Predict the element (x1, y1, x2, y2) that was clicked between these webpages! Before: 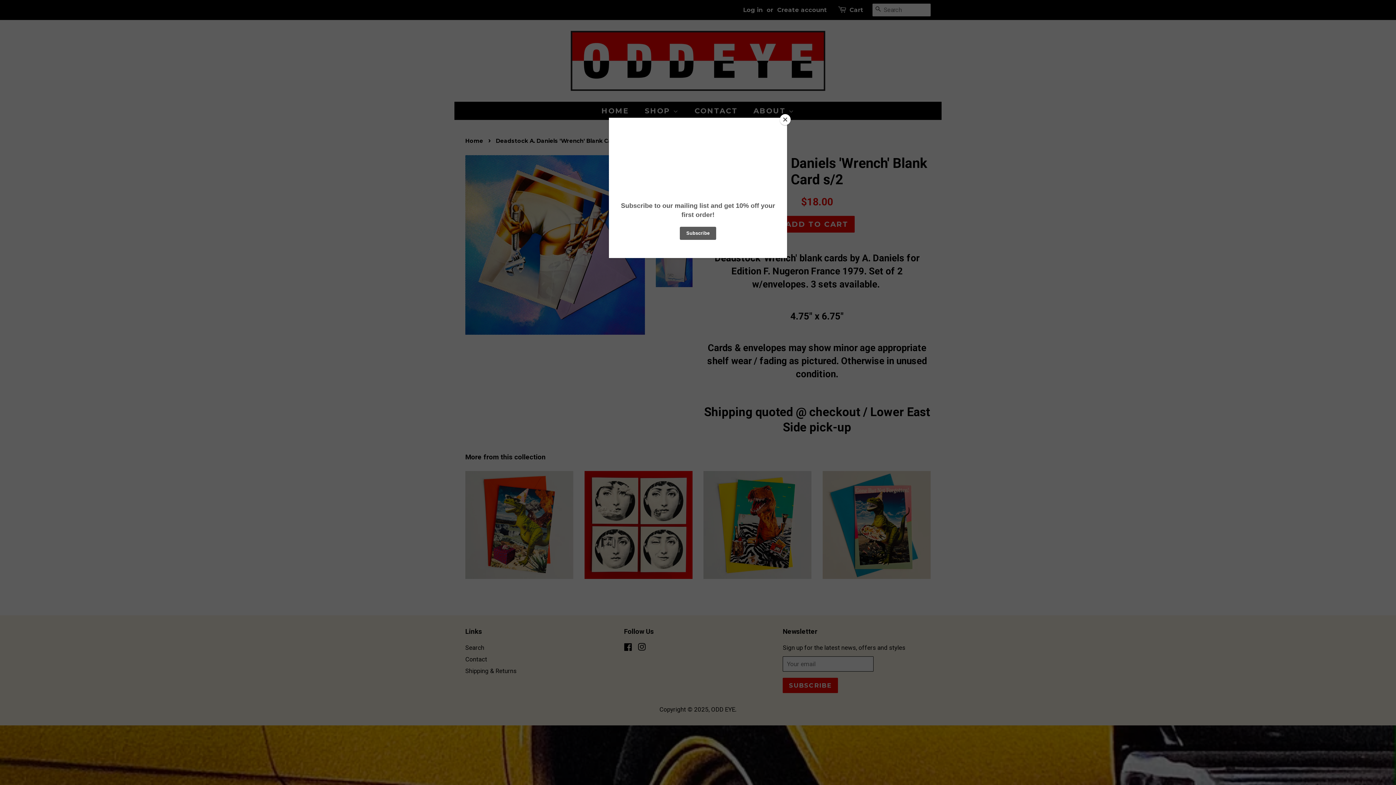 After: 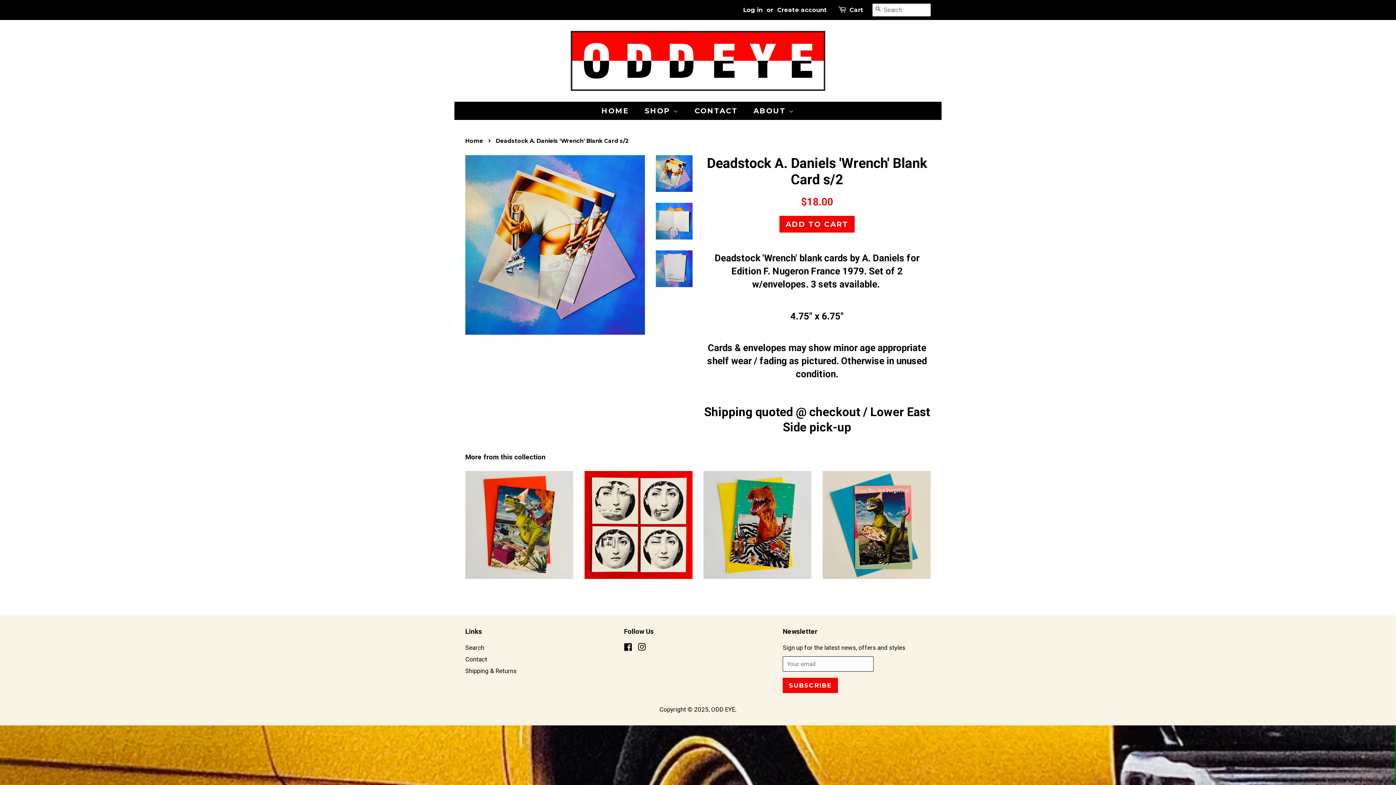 Action: bbox: (780, 114, 790, 125) label: Close